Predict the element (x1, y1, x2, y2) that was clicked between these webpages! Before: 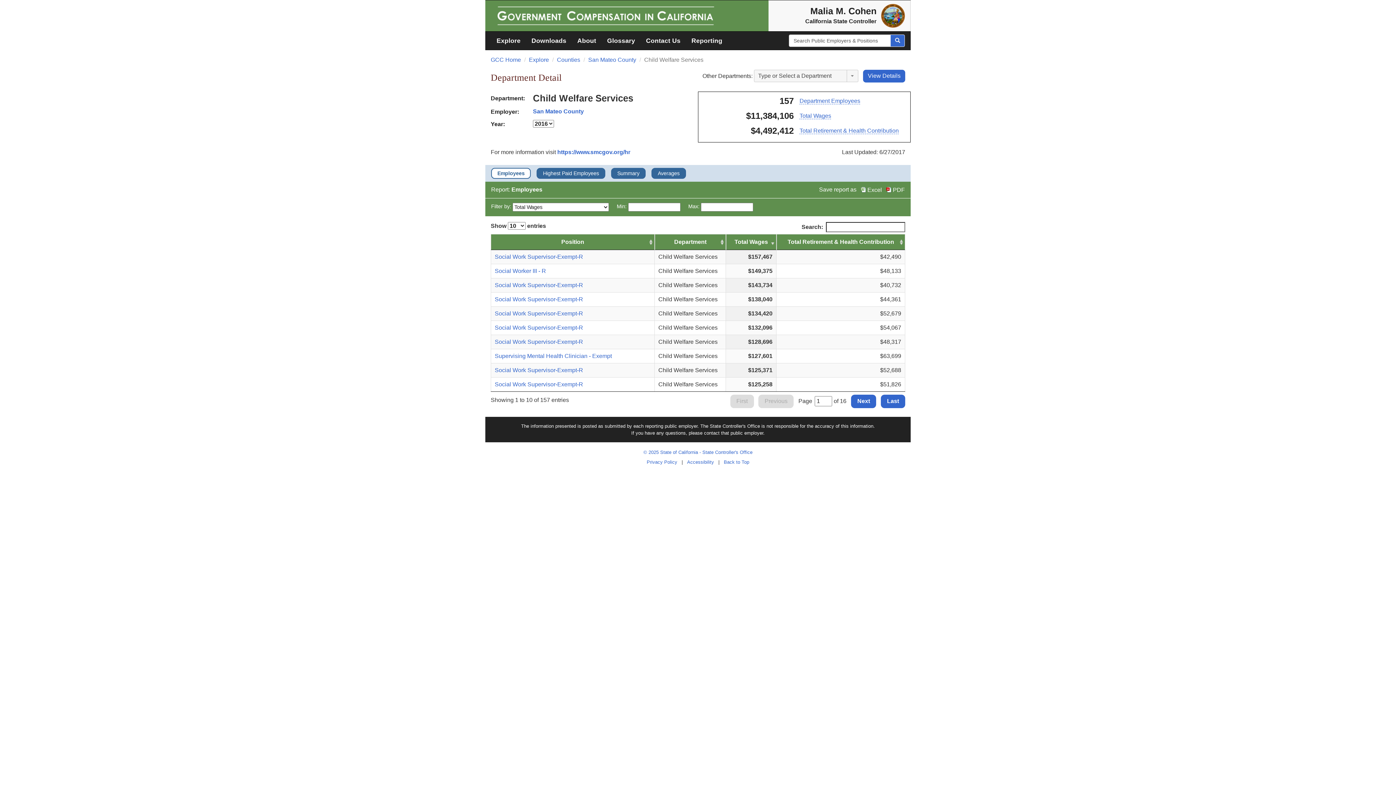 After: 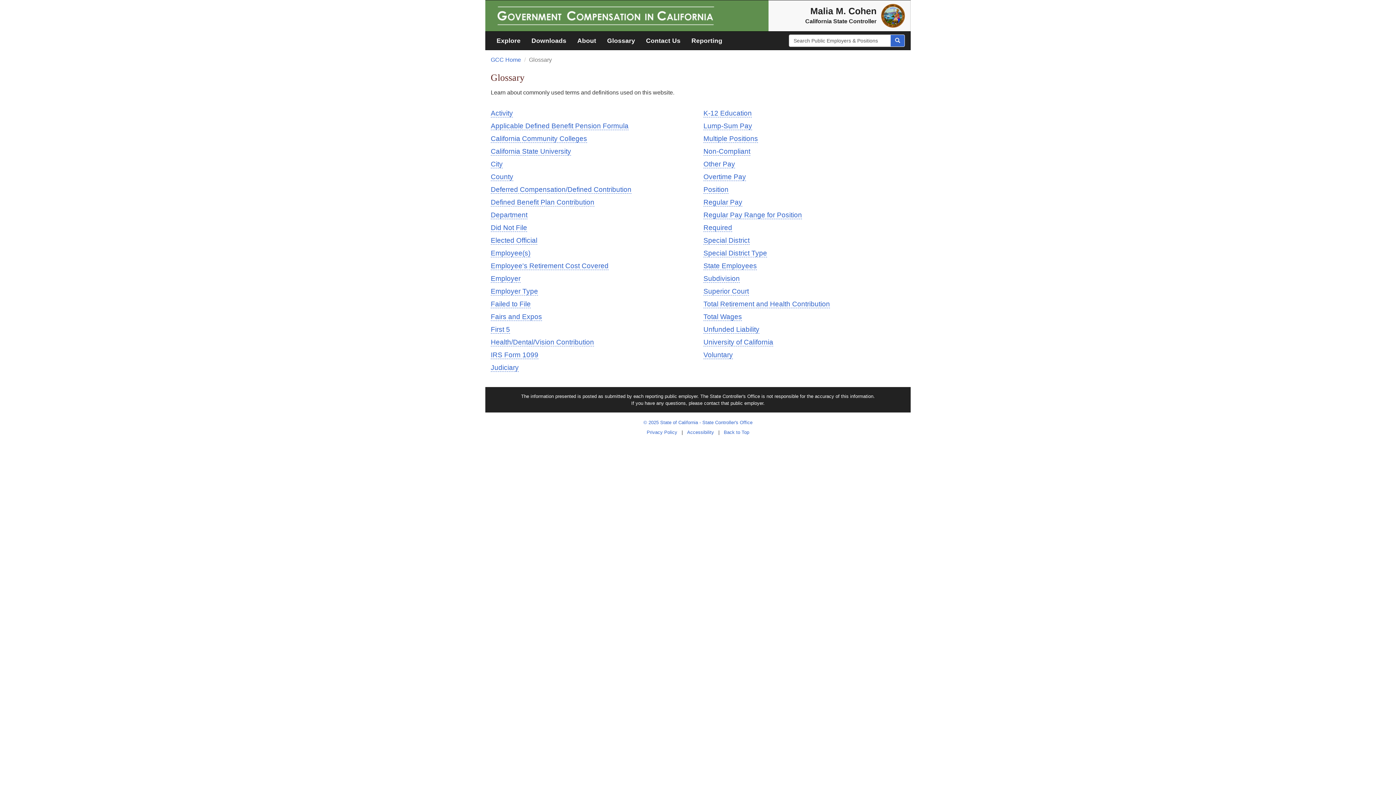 Action: label: Glossary bbox: (601, 31, 640, 49)